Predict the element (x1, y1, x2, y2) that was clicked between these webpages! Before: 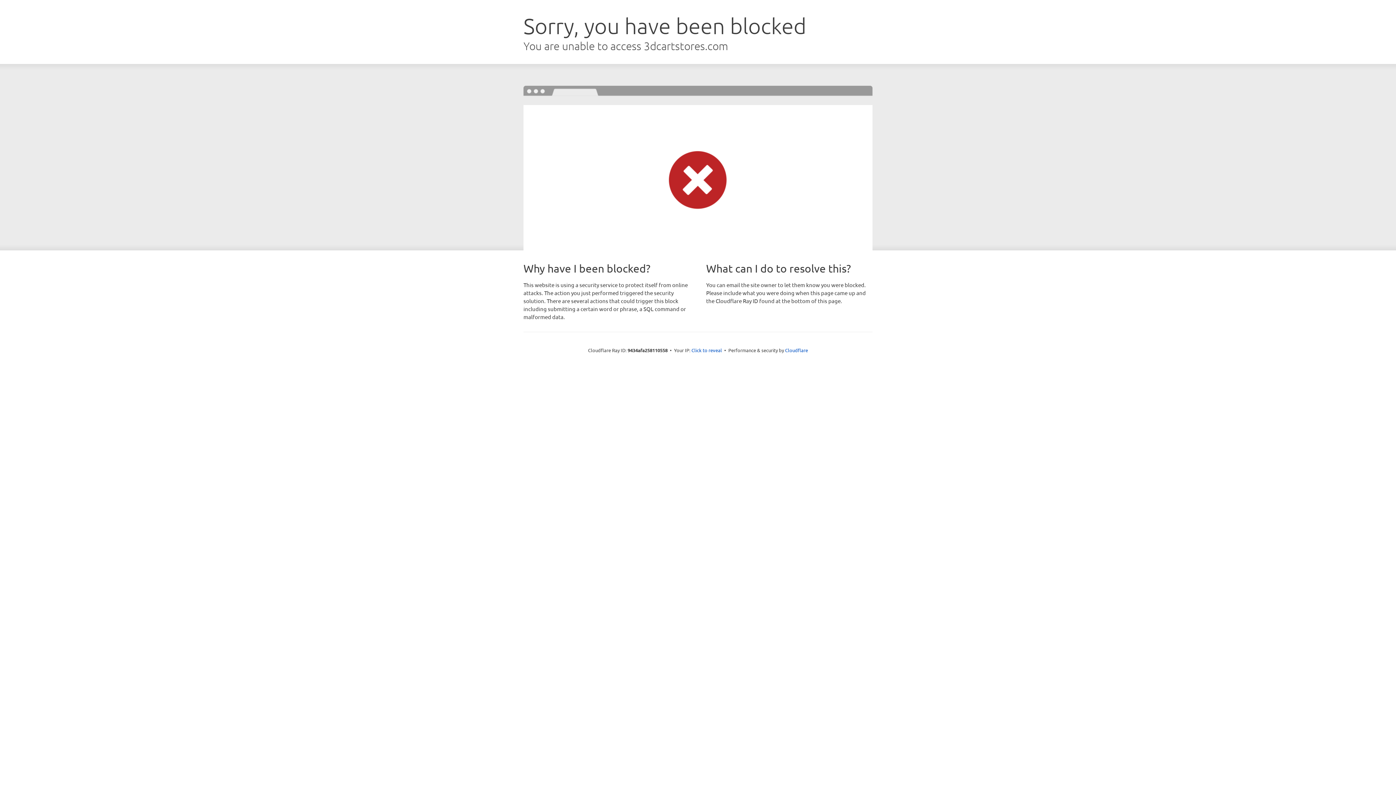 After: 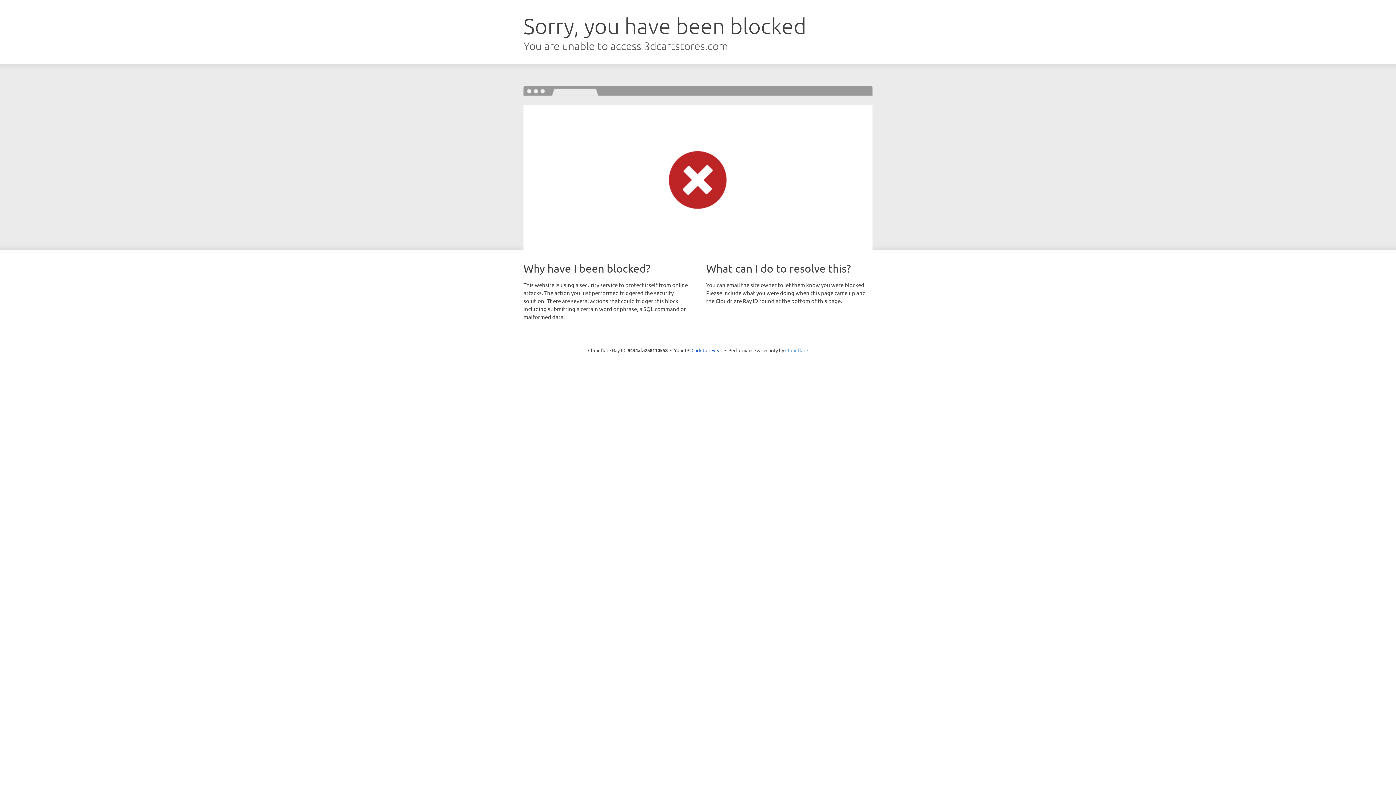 Action: bbox: (785, 347, 808, 353) label: Cloudflare